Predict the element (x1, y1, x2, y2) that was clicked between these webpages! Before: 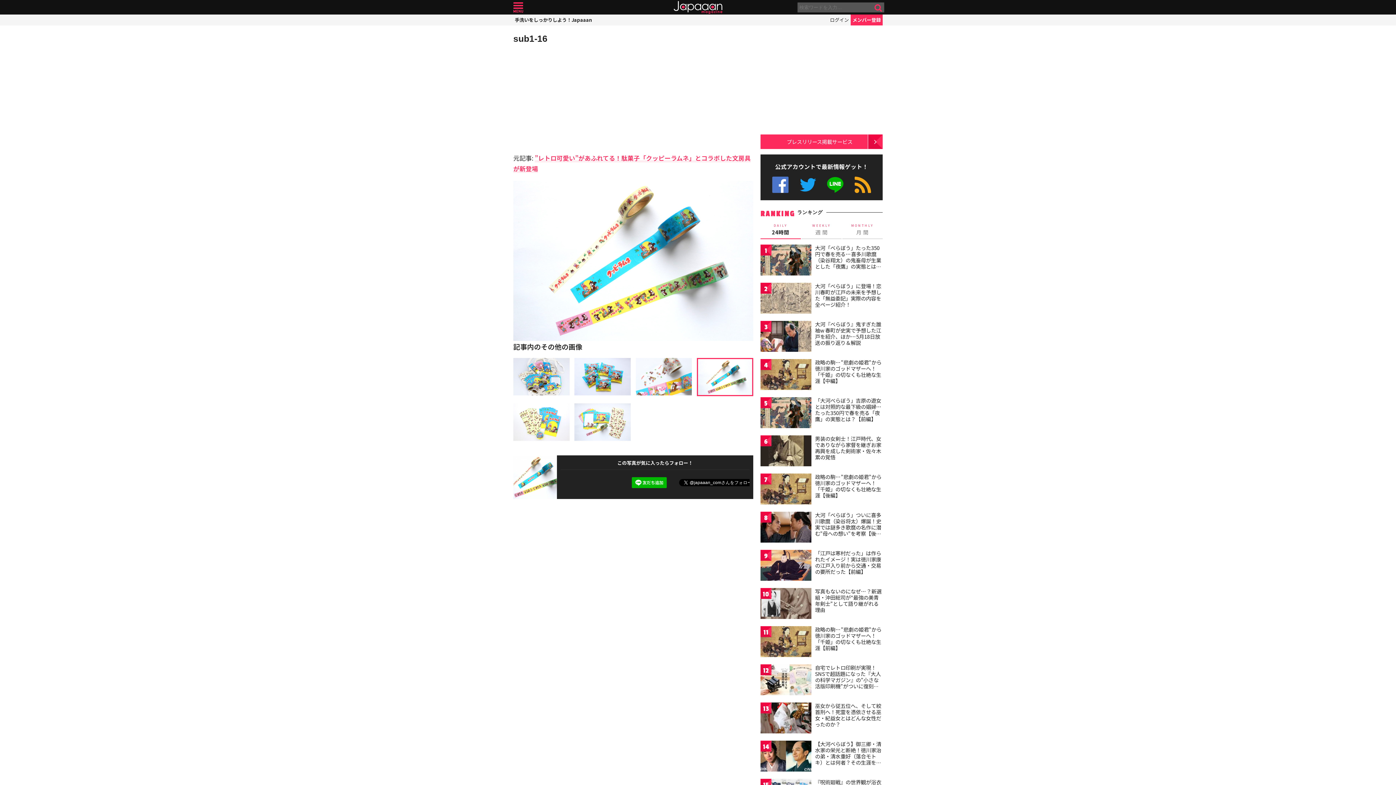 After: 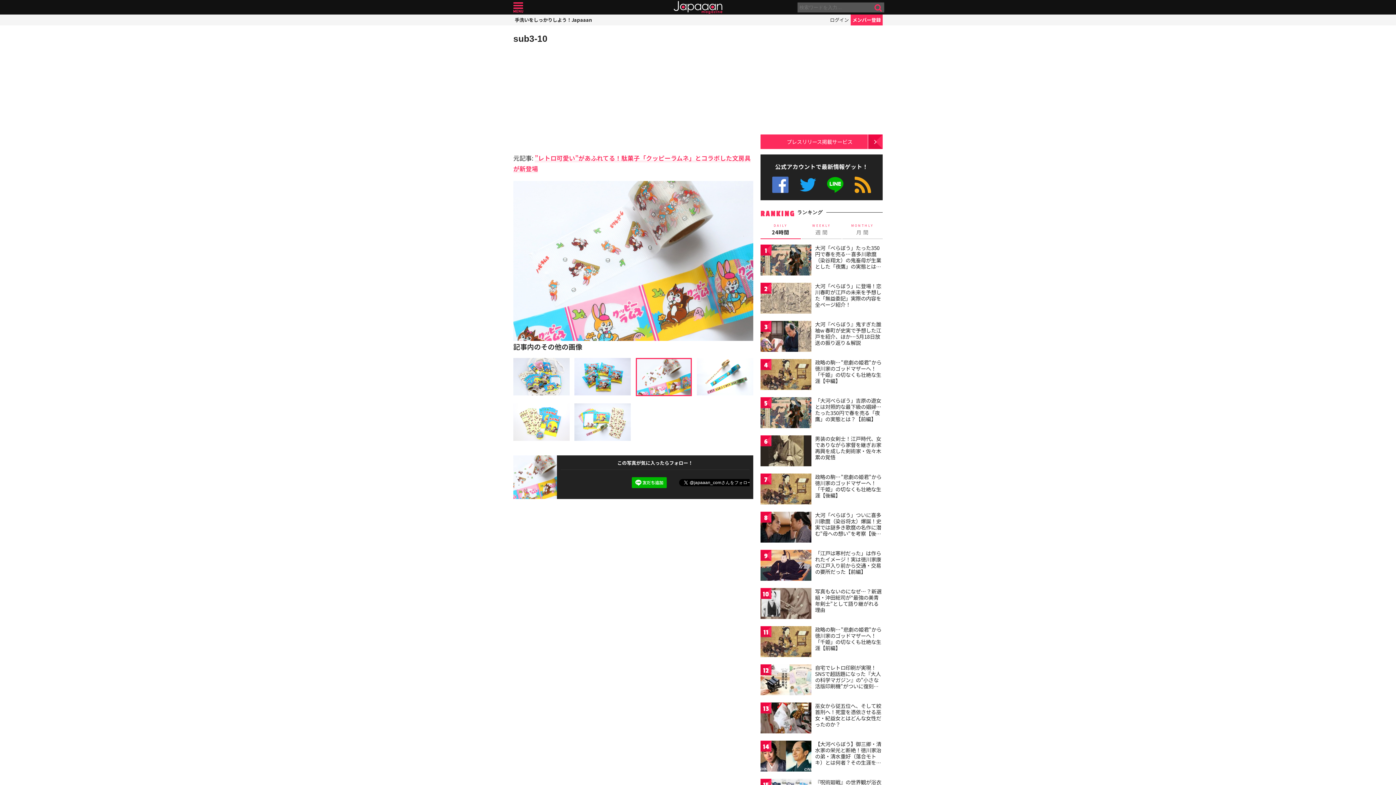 Action: bbox: (635, 358, 692, 365)